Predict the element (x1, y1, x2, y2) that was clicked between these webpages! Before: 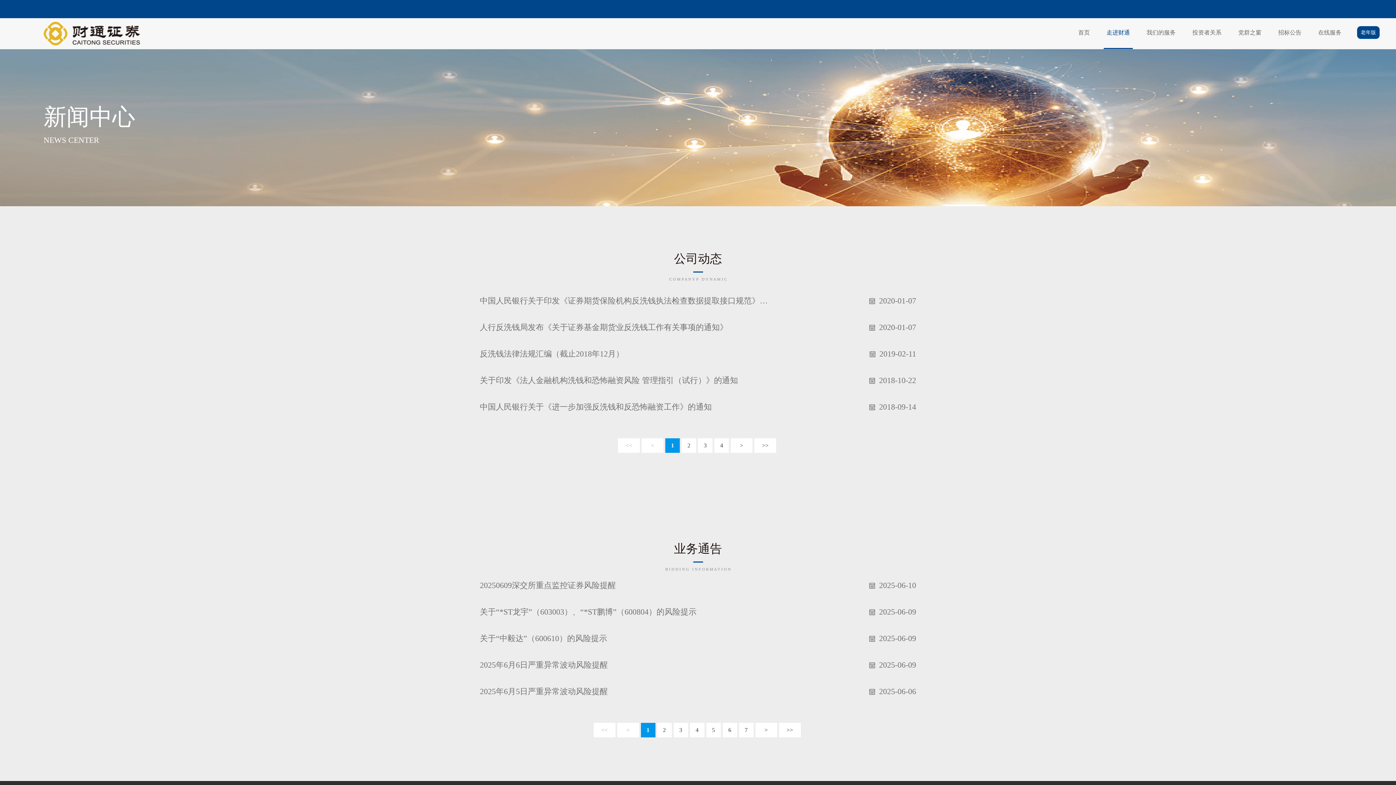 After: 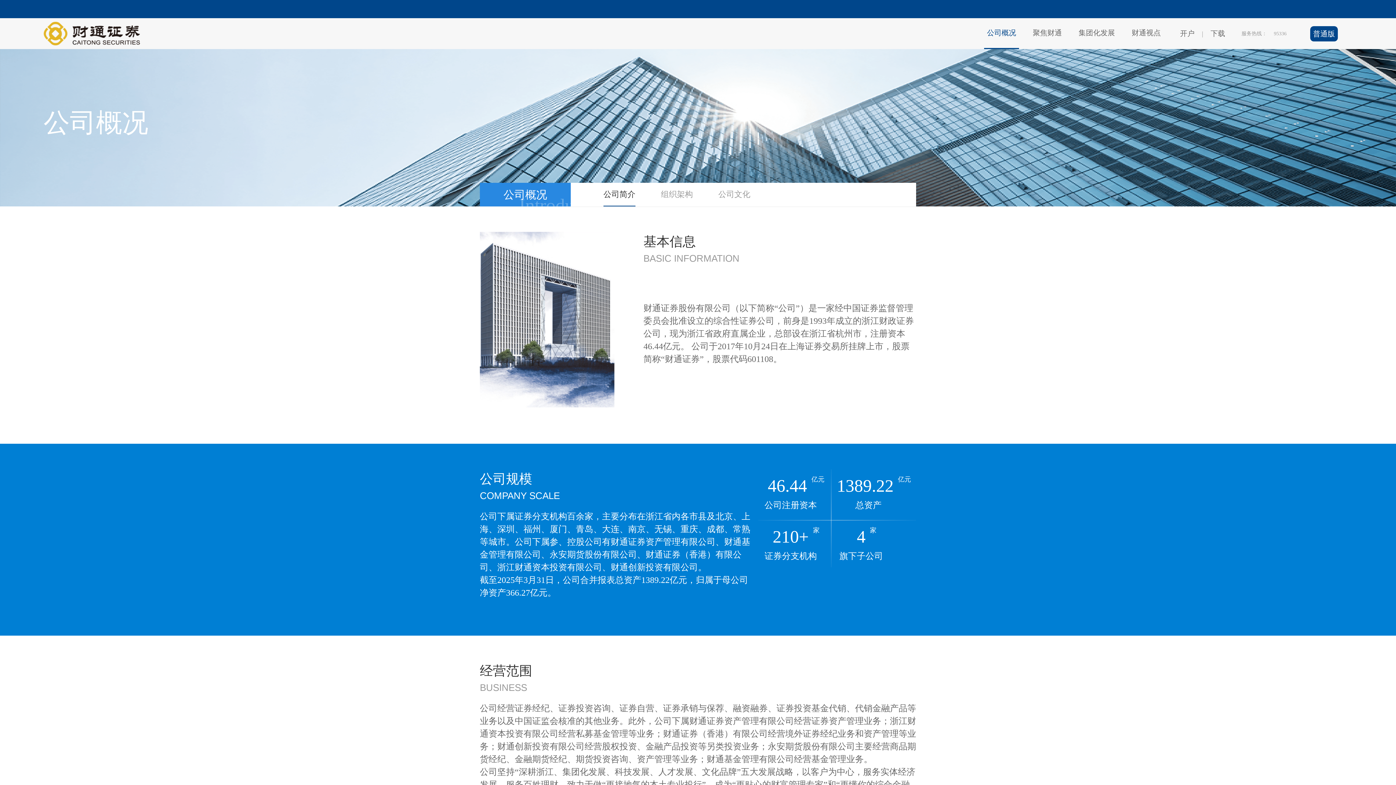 Action: bbox: (1357, 26, 1380, 38) label: 老年版